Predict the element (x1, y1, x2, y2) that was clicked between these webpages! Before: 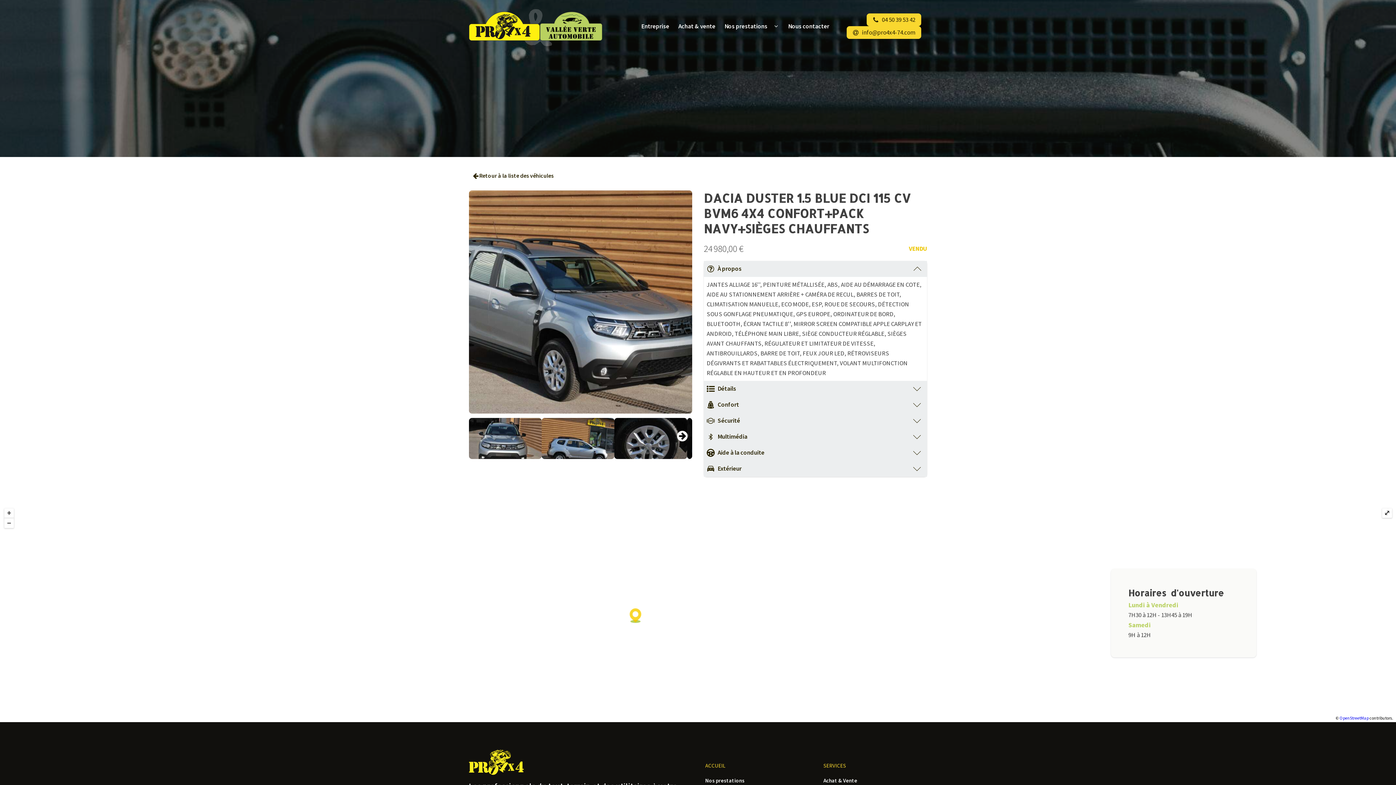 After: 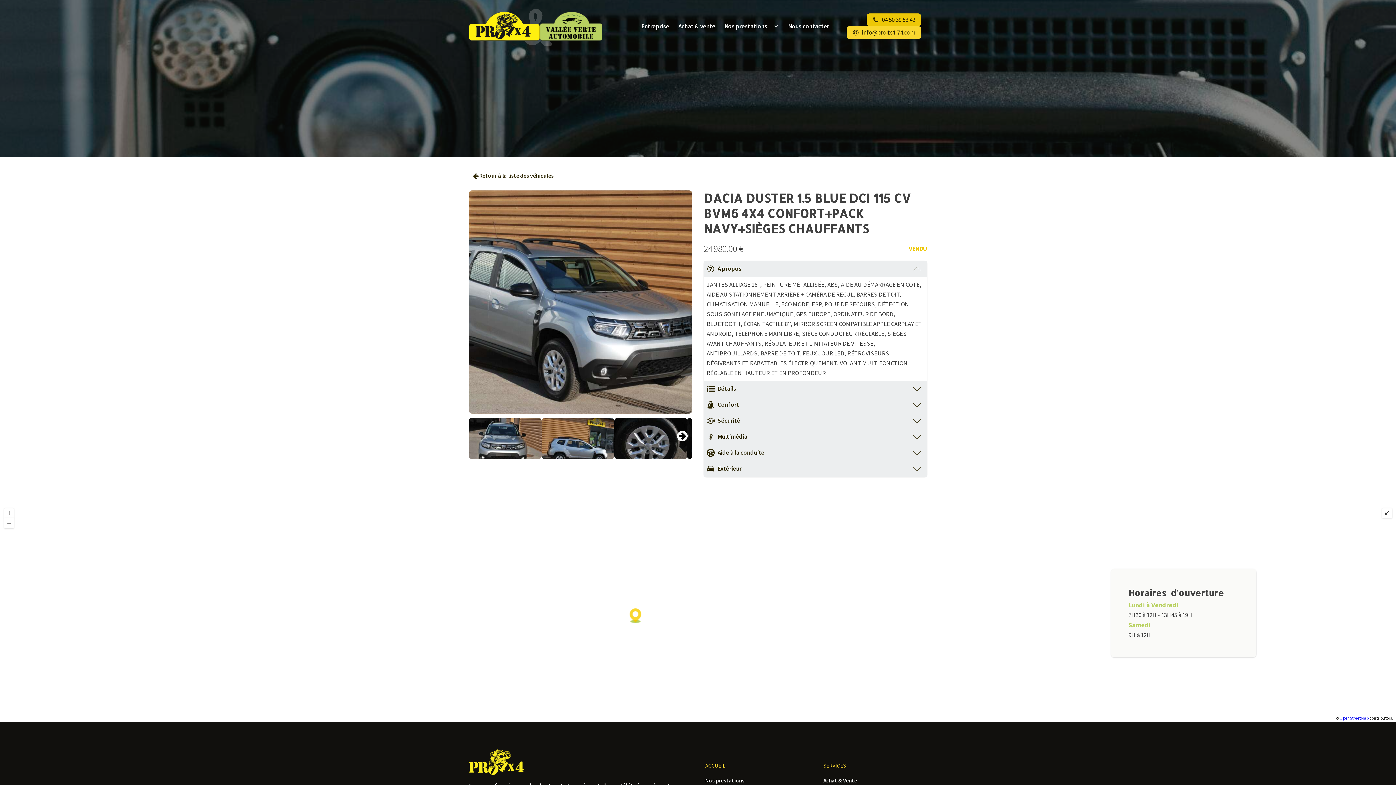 Action: label: 04 50 39 53 42
 bbox: (866, 13, 921, 26)